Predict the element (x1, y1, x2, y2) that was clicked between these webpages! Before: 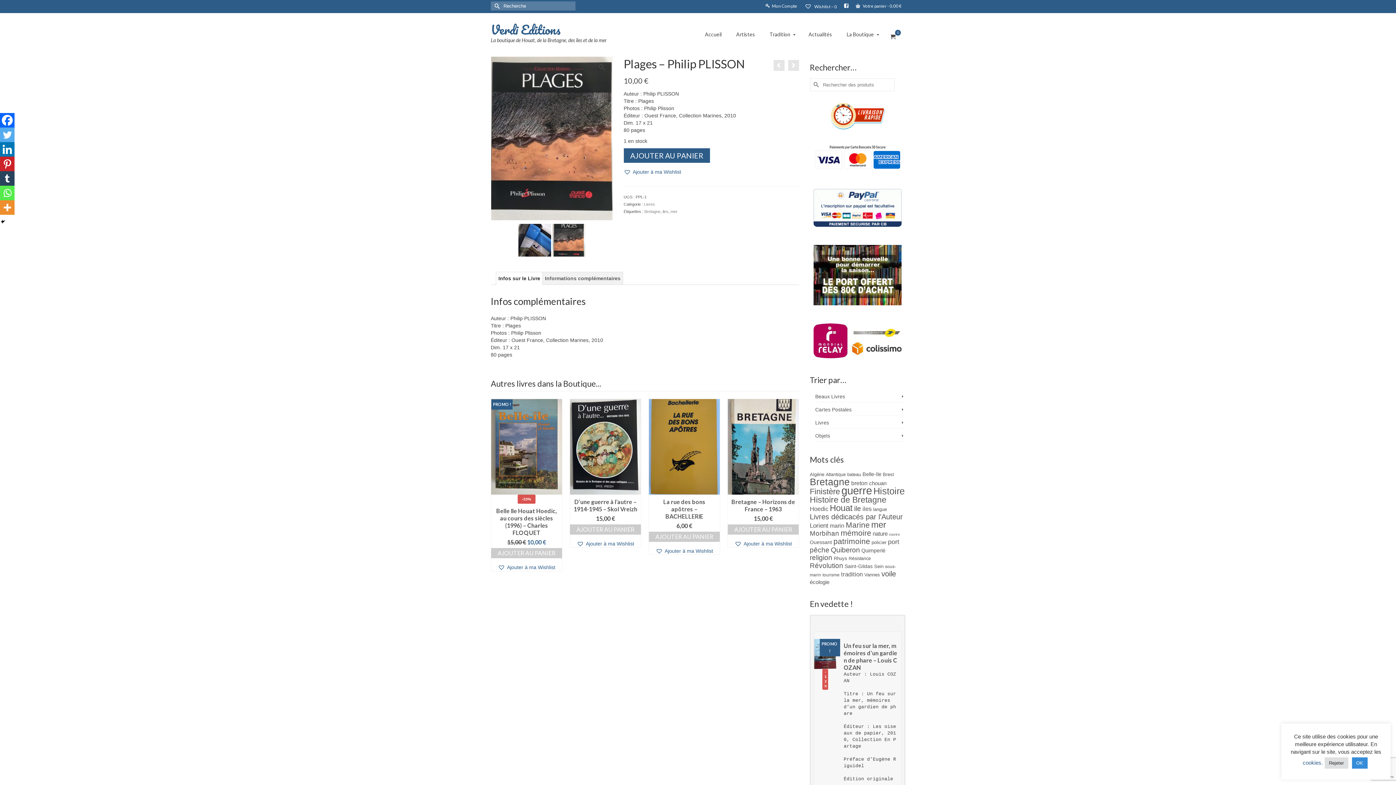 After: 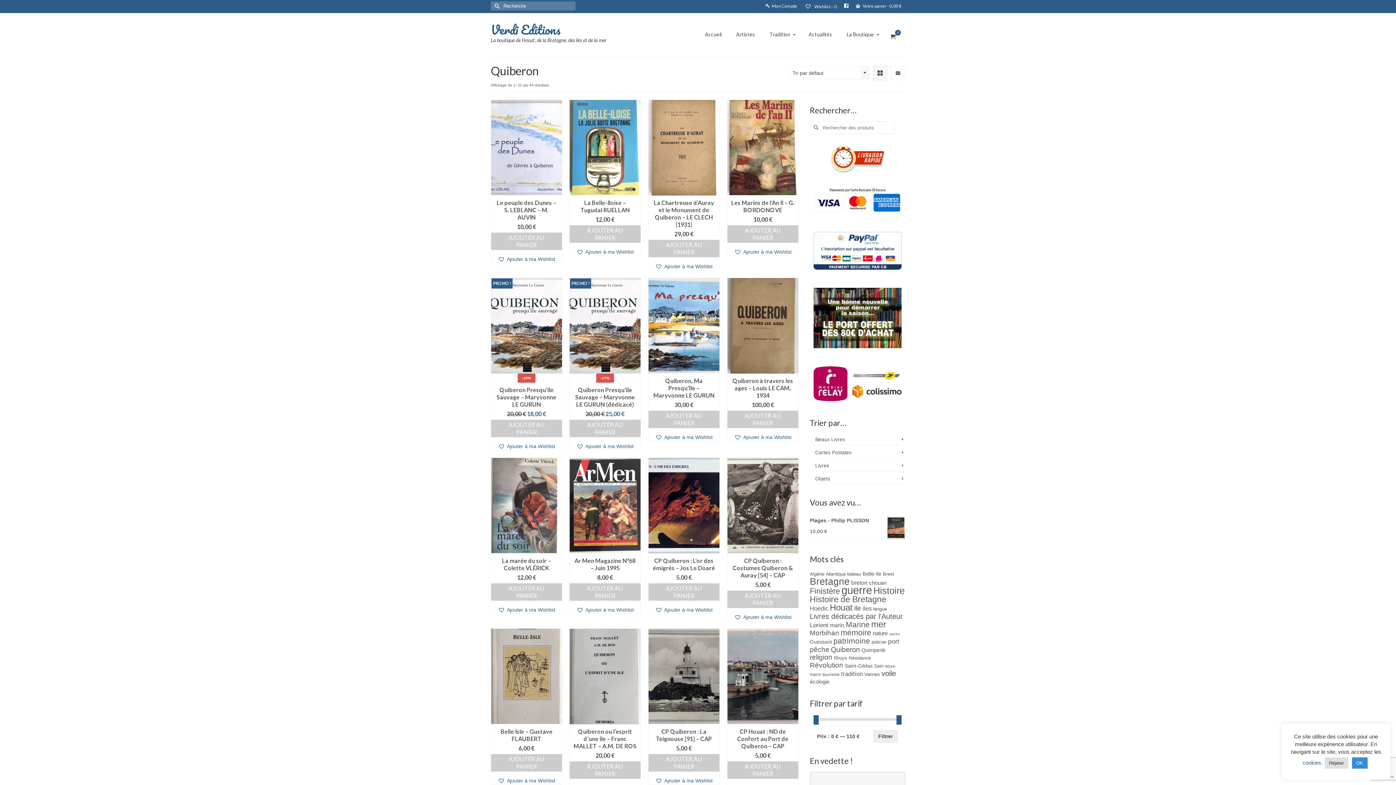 Action: bbox: (831, 546, 860, 554) label: Quiberon (44 produit)